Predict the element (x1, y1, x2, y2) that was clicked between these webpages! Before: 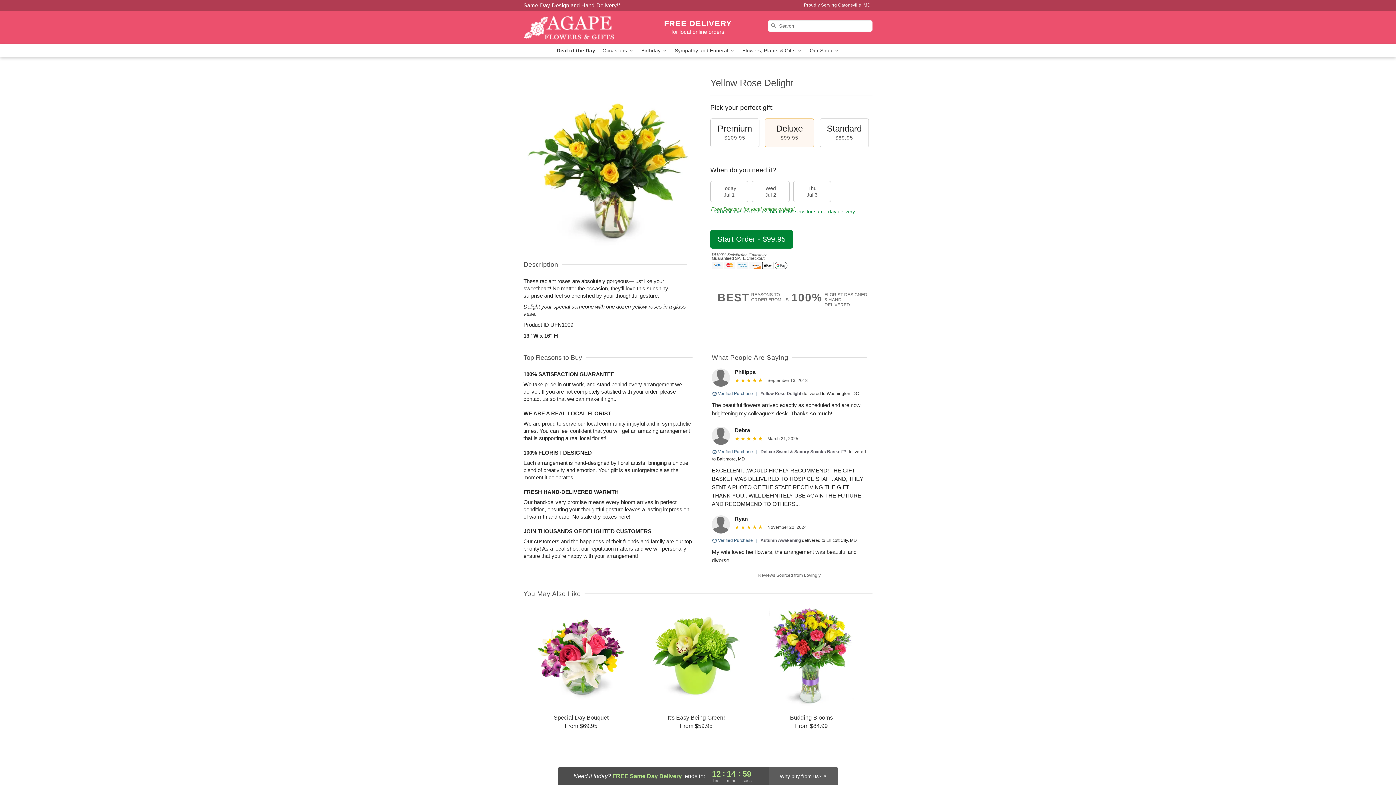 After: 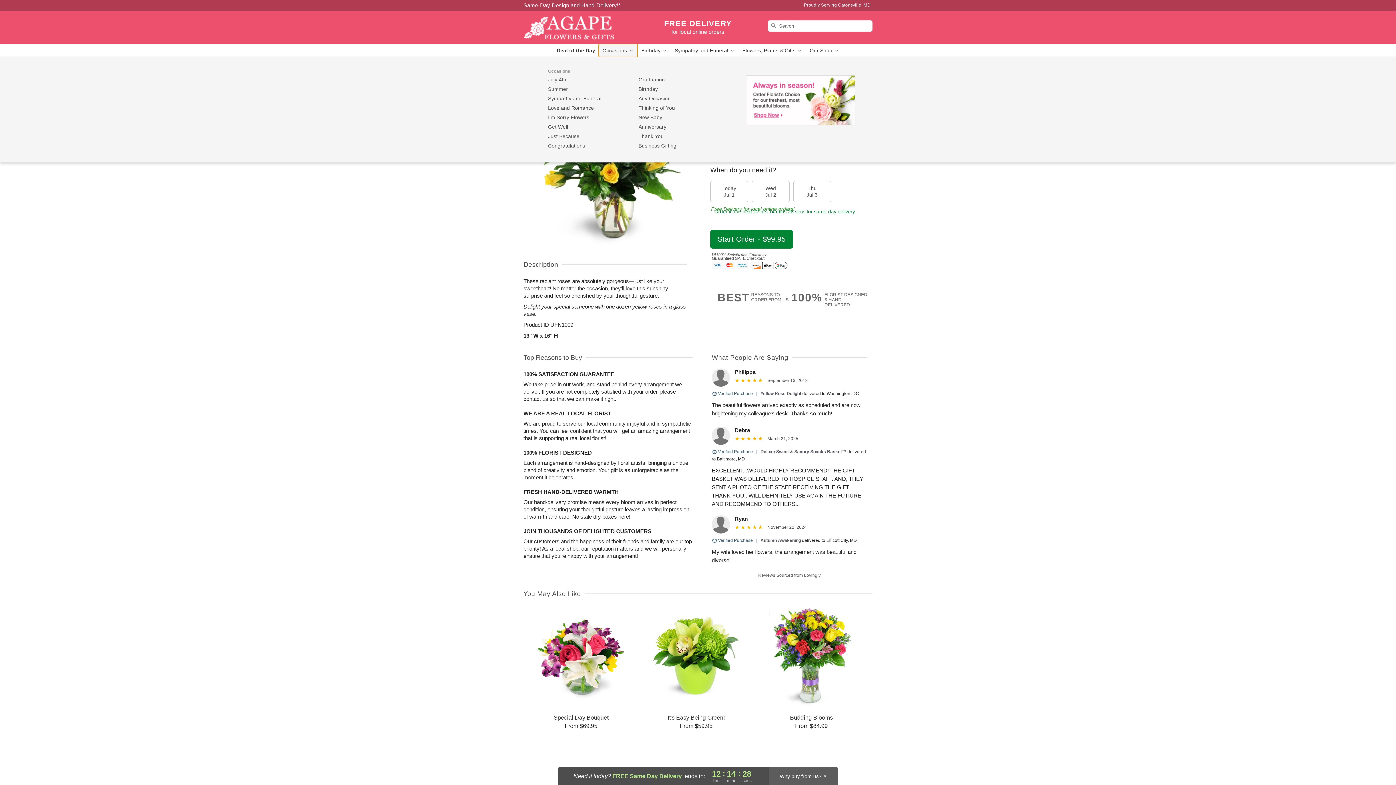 Action: label: Occasions  bbox: (599, 44, 637, 57)